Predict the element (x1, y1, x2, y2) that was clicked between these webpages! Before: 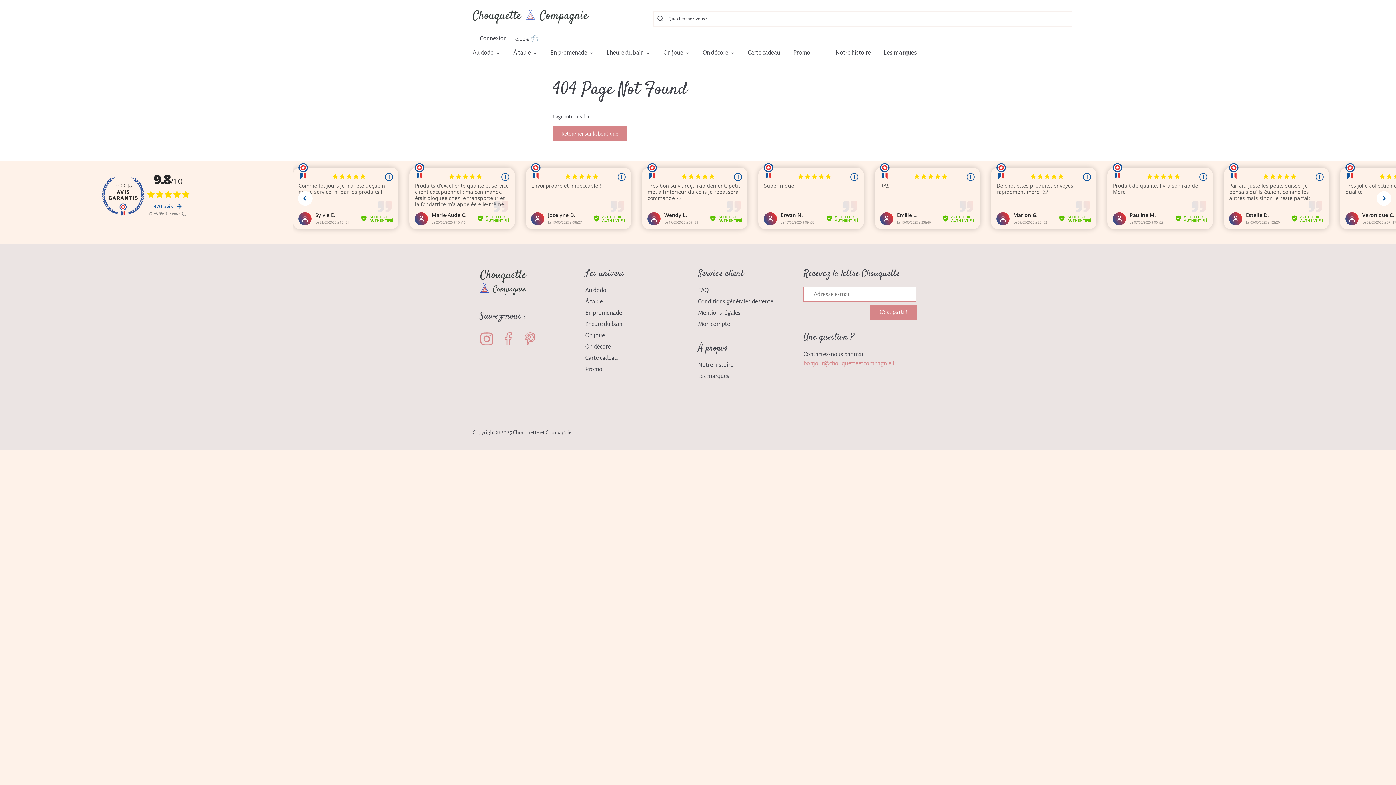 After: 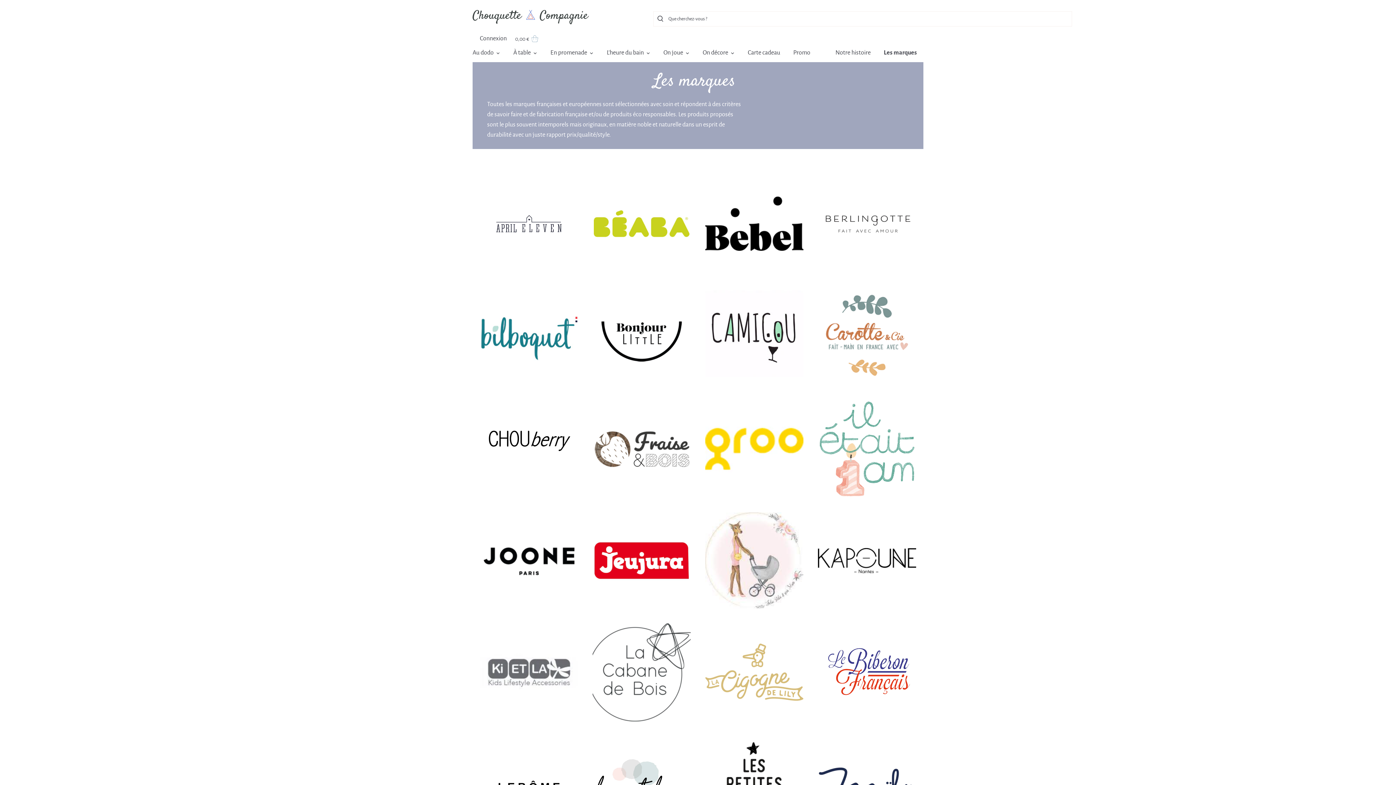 Action: bbox: (698, 373, 729, 380) label: Les marques